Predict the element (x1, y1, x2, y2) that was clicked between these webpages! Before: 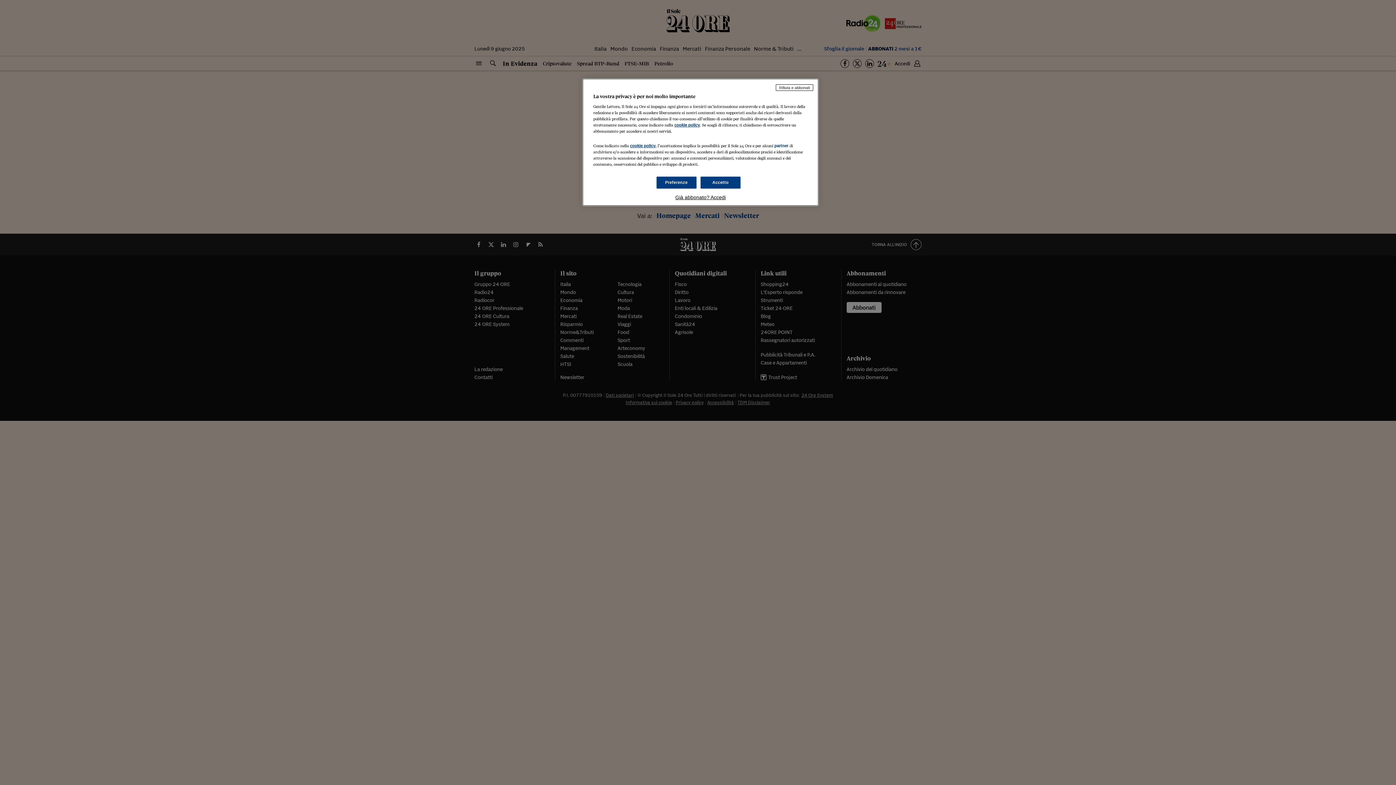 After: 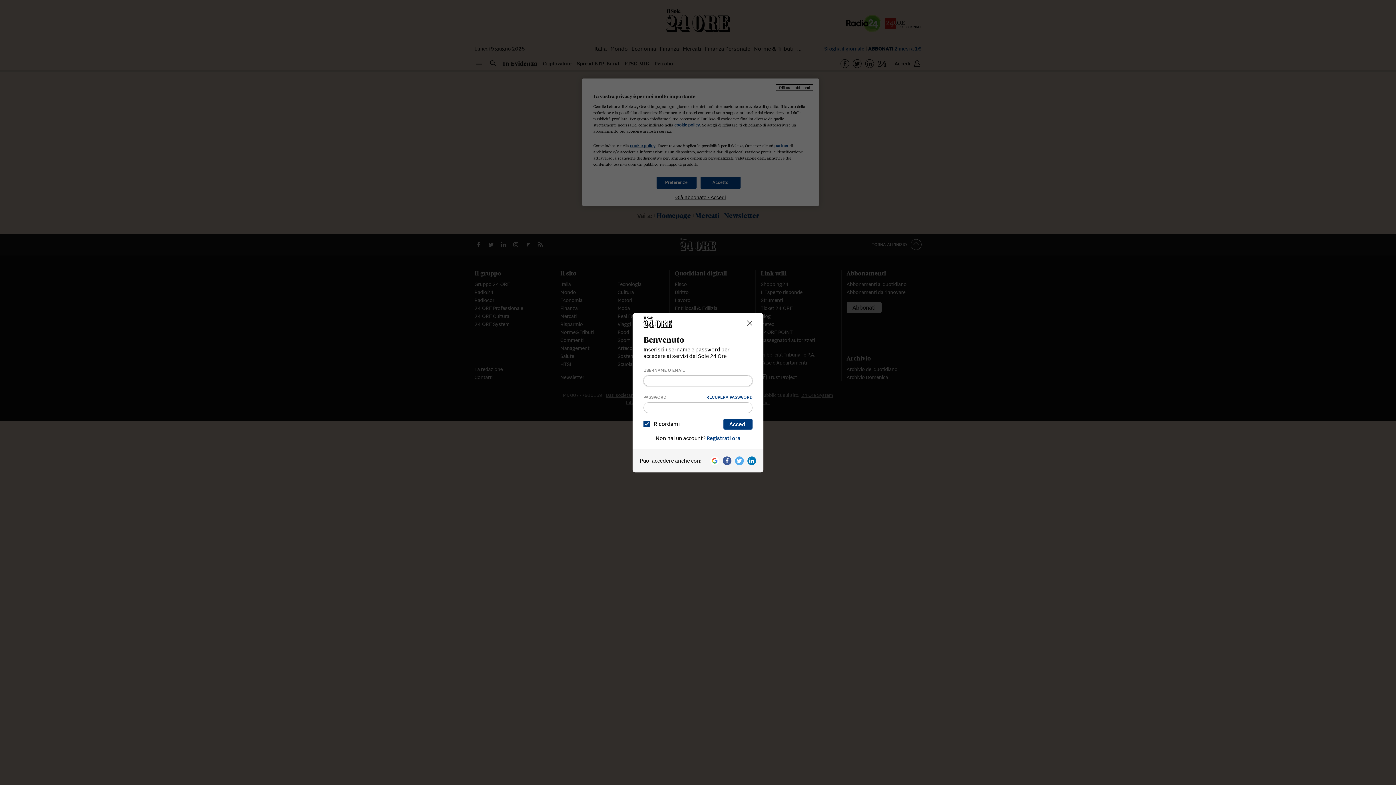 Action: label: Già abbonato? Accedi bbox: (593, 194, 808, 200)